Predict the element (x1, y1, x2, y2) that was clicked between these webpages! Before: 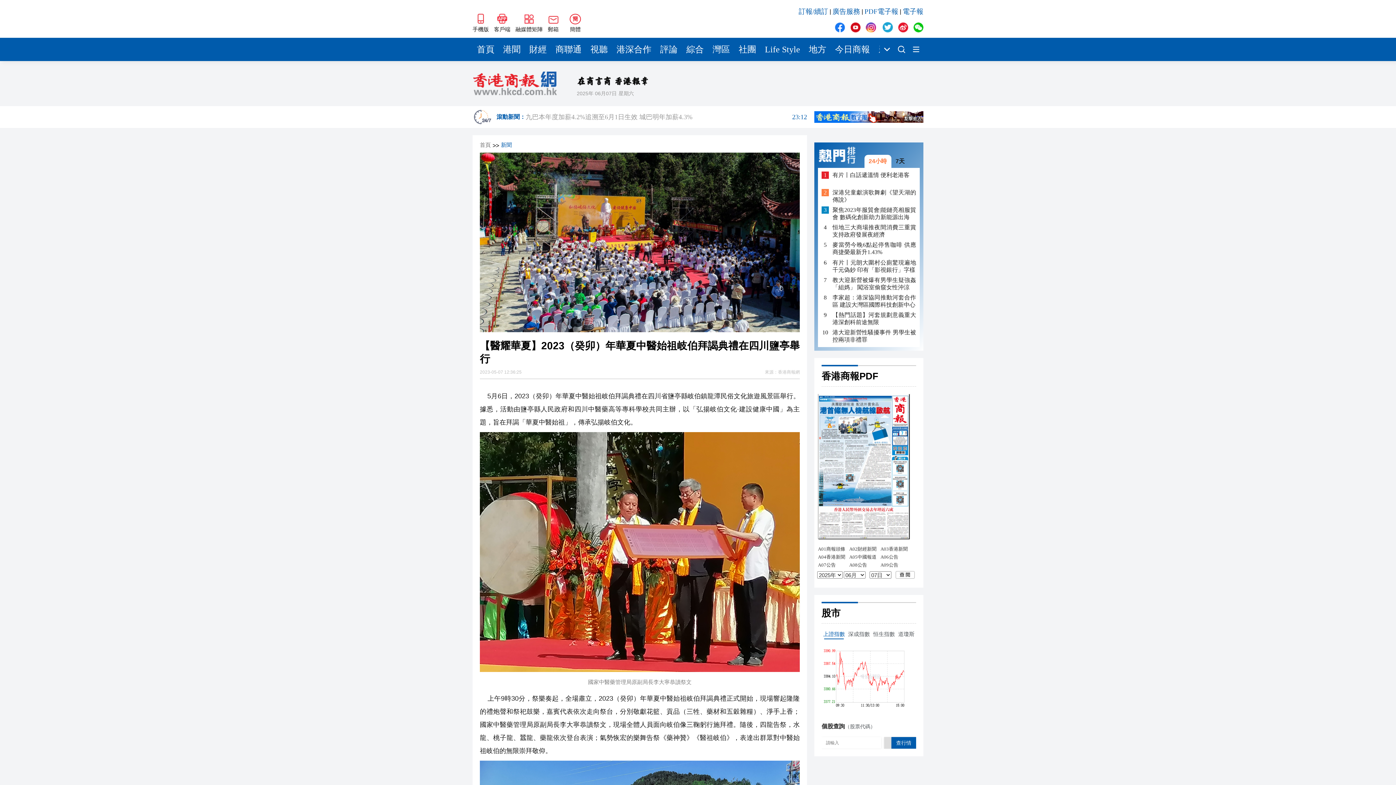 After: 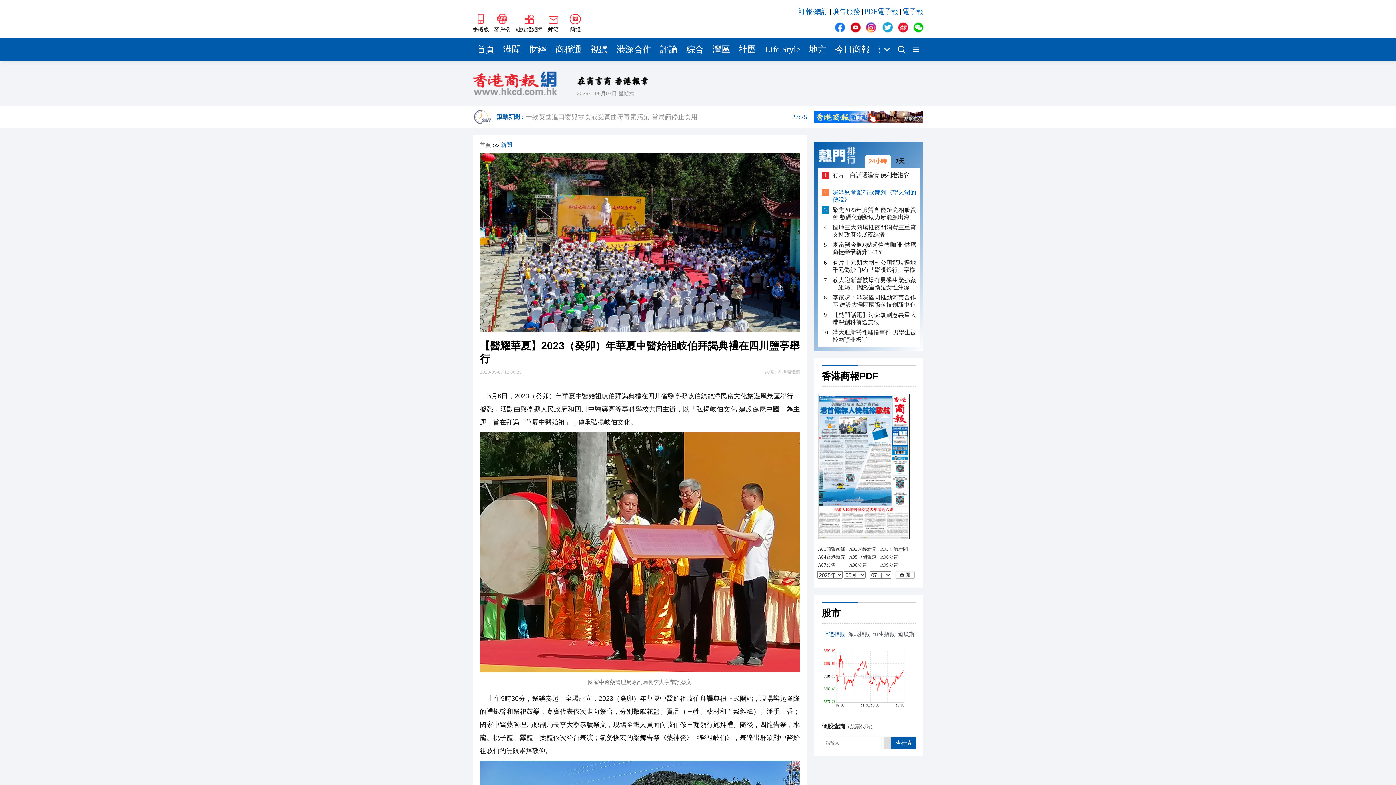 Action: bbox: (821, 189, 916, 203) label: 深港兒童獻演歌舞劇《望天湖的傳說》